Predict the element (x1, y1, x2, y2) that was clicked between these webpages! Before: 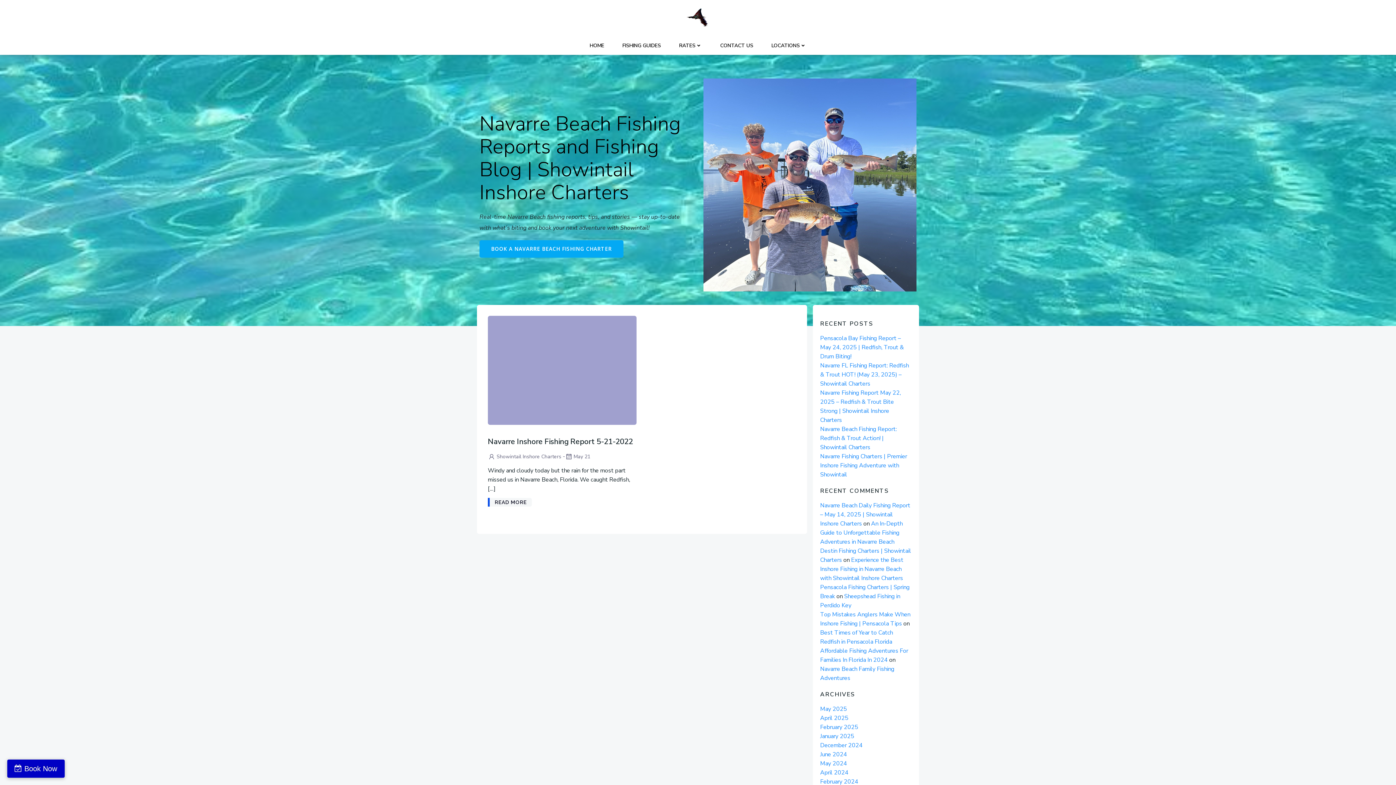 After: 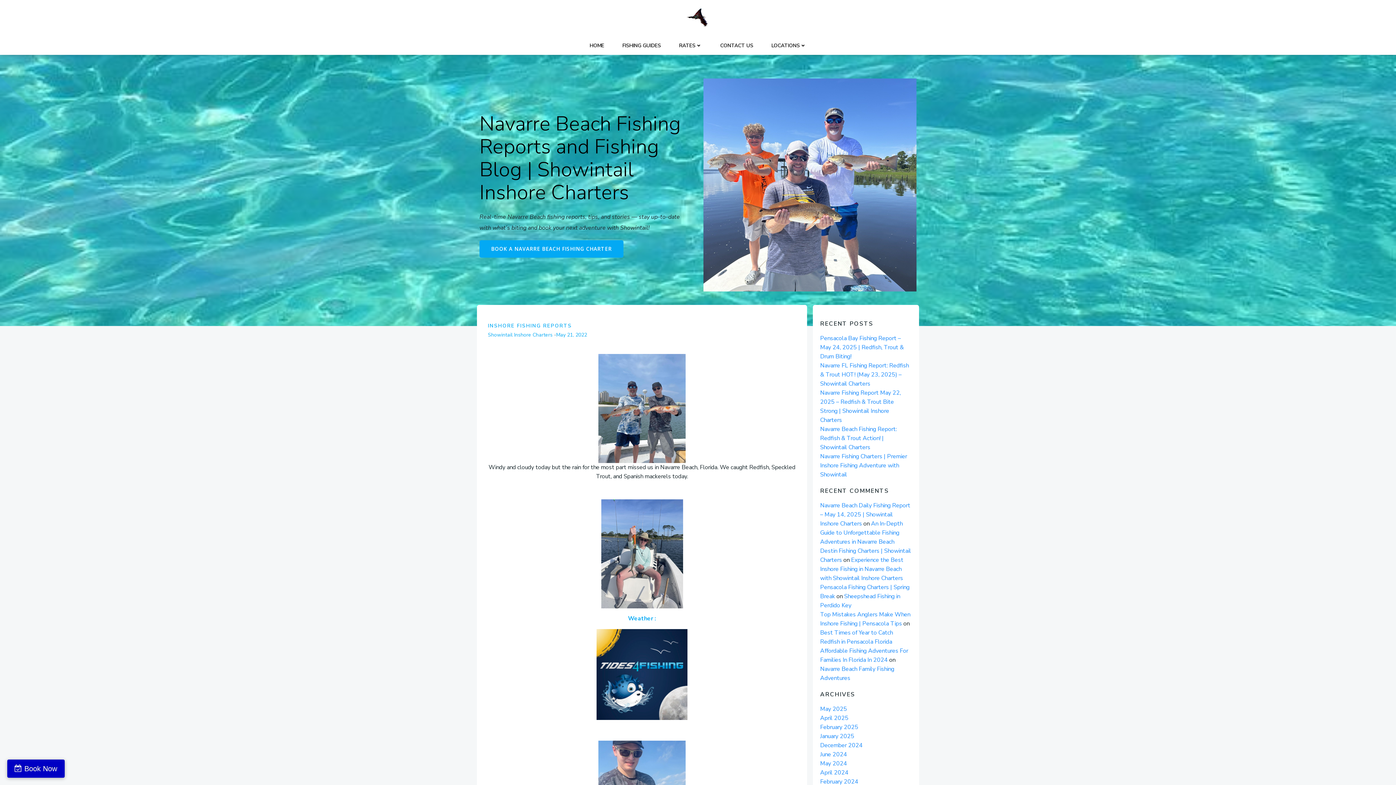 Action: bbox: (488, 436, 636, 448) label: Navarre Inshore Fishing Report 5-21-2022